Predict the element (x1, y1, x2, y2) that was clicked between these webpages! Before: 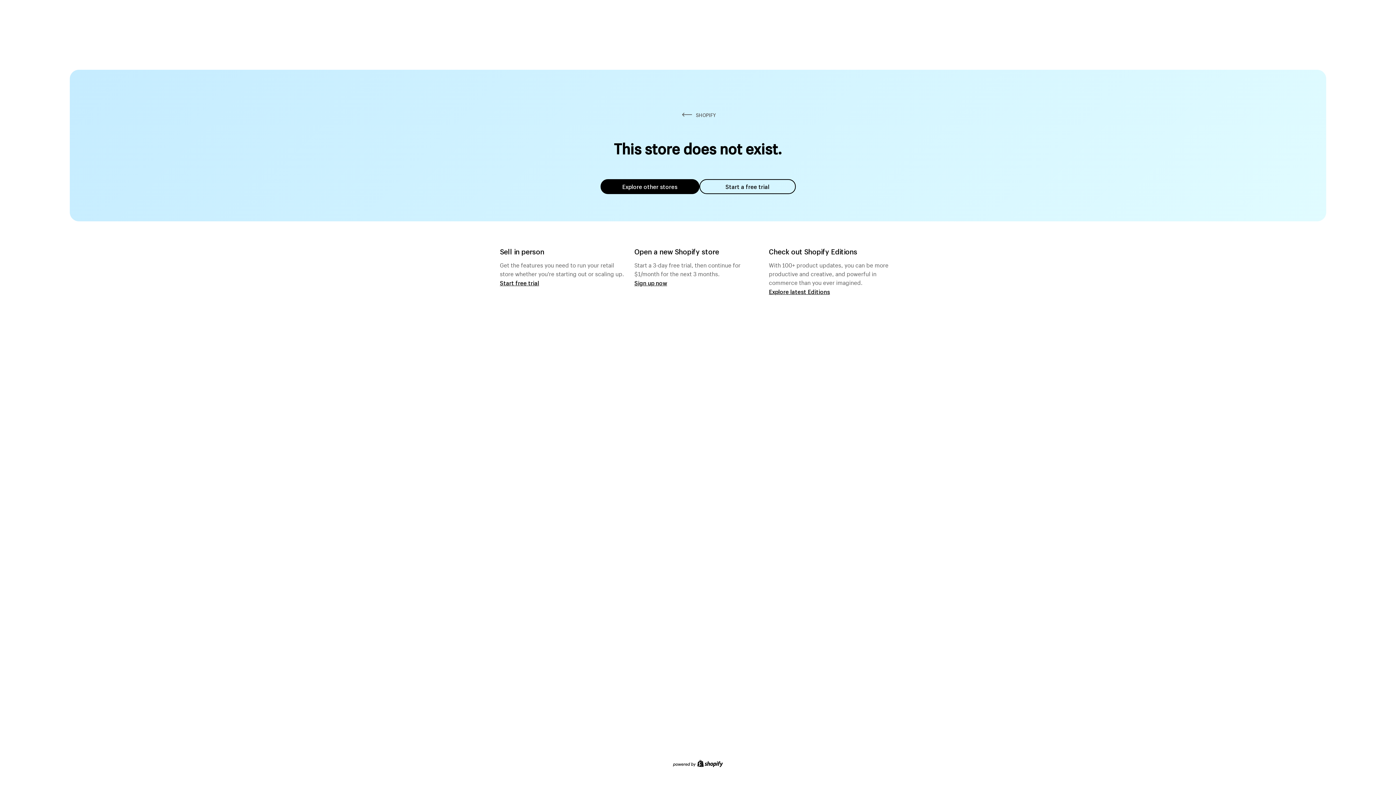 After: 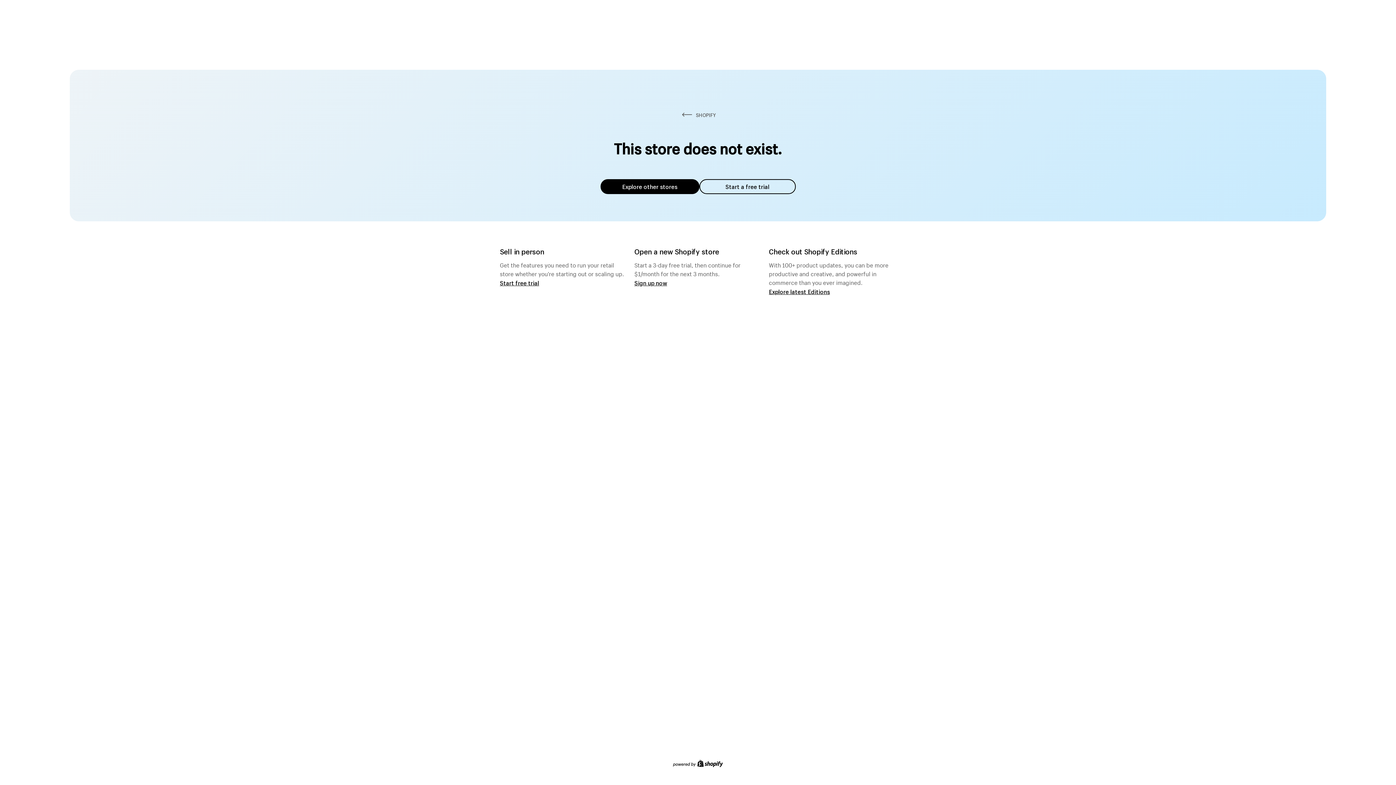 Action: bbox: (600, 179, 699, 194) label: Explore other stores